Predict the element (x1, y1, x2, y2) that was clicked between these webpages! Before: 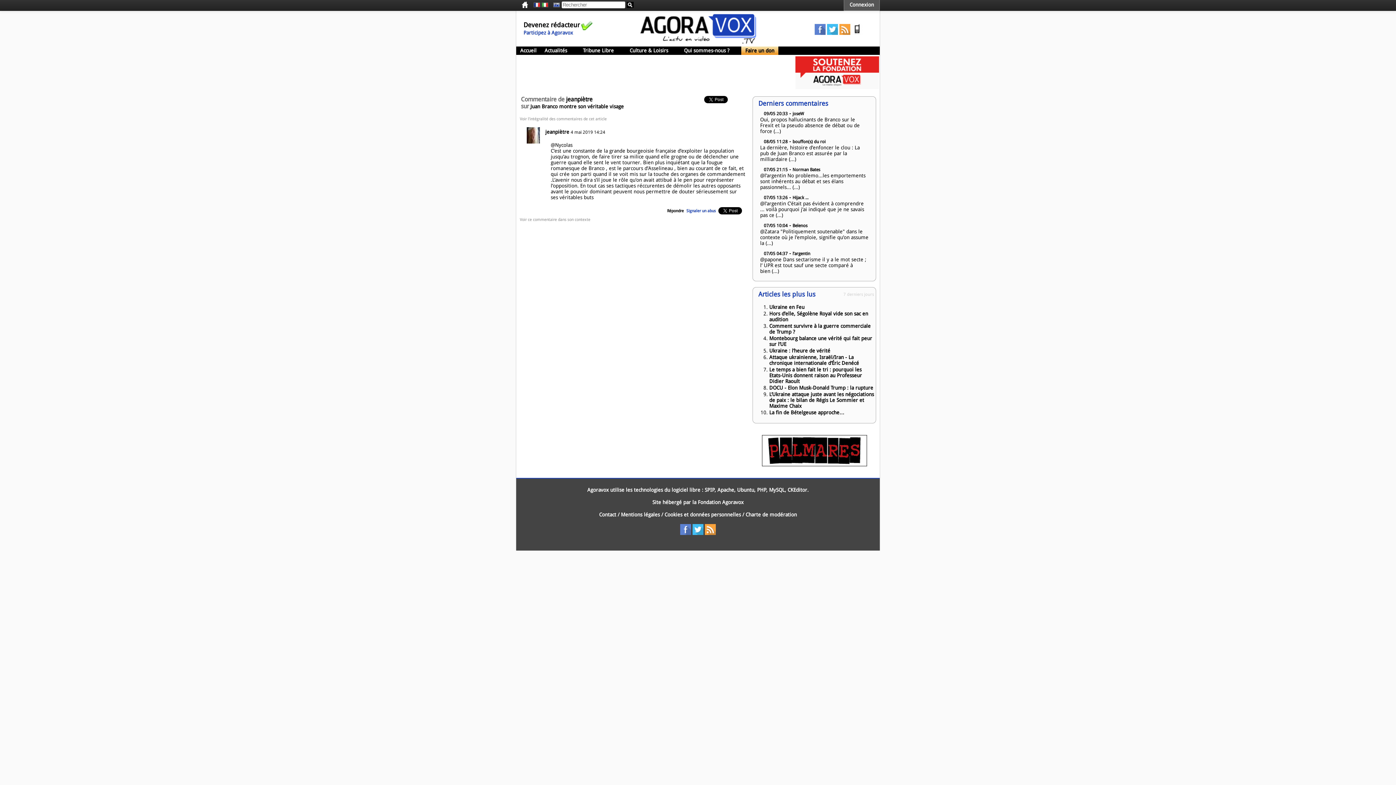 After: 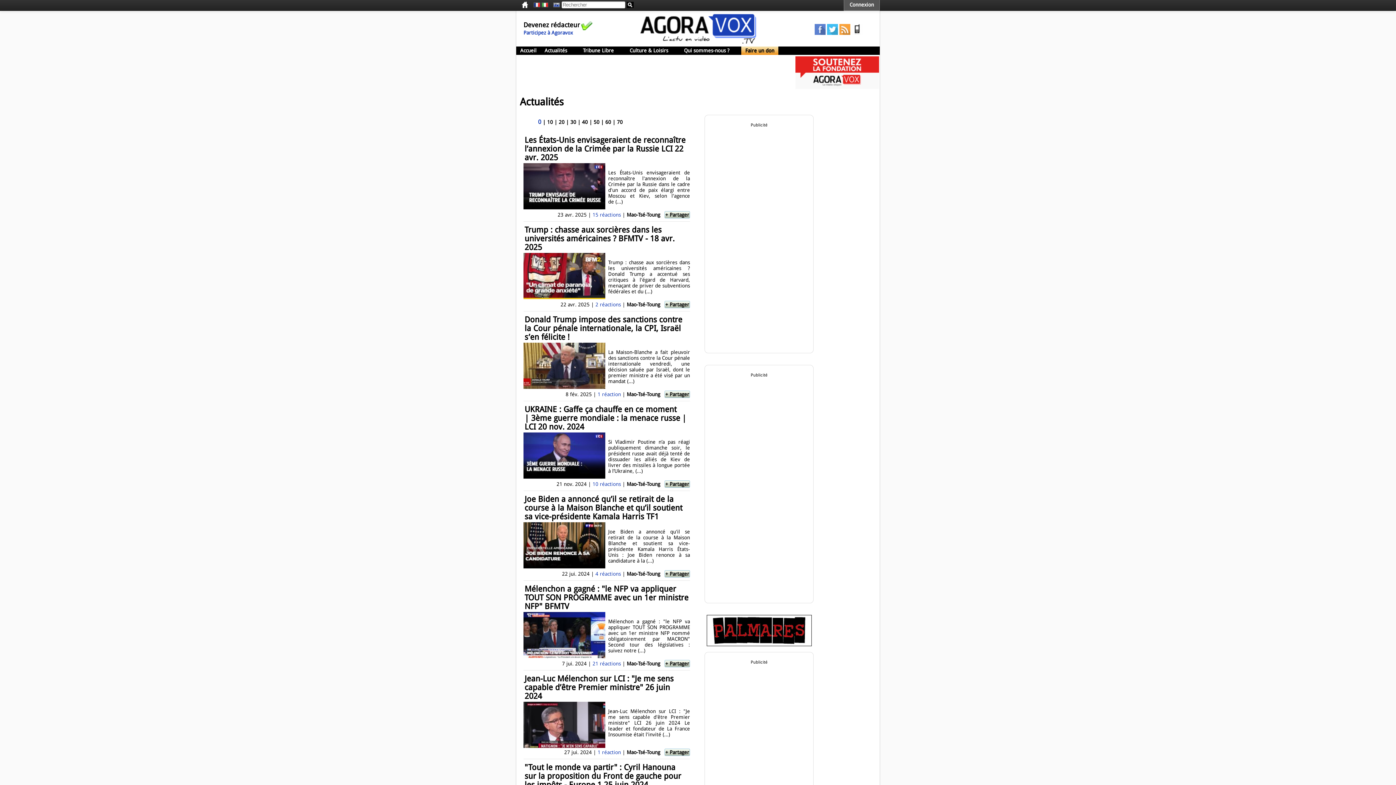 Action: bbox: (540, 46, 579, 54) label: Actualités